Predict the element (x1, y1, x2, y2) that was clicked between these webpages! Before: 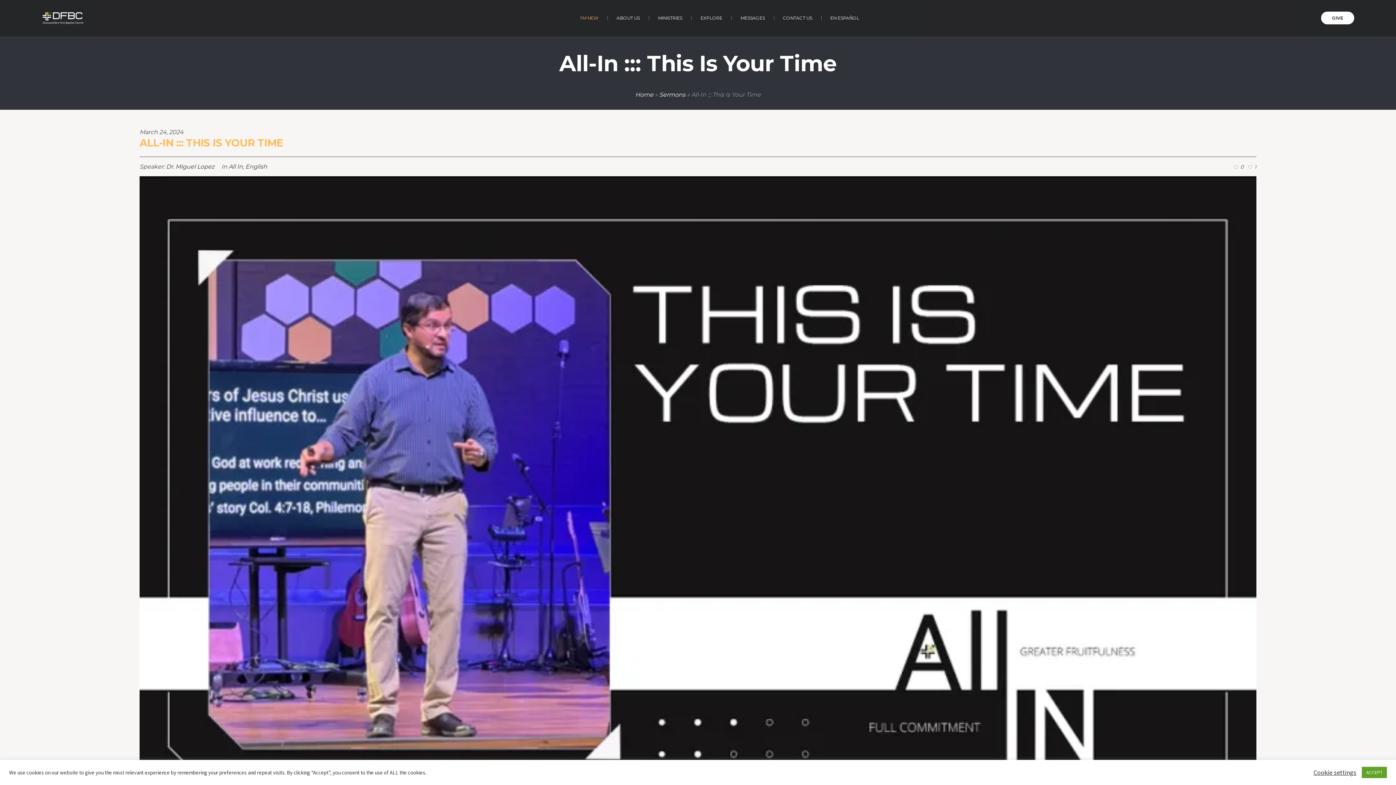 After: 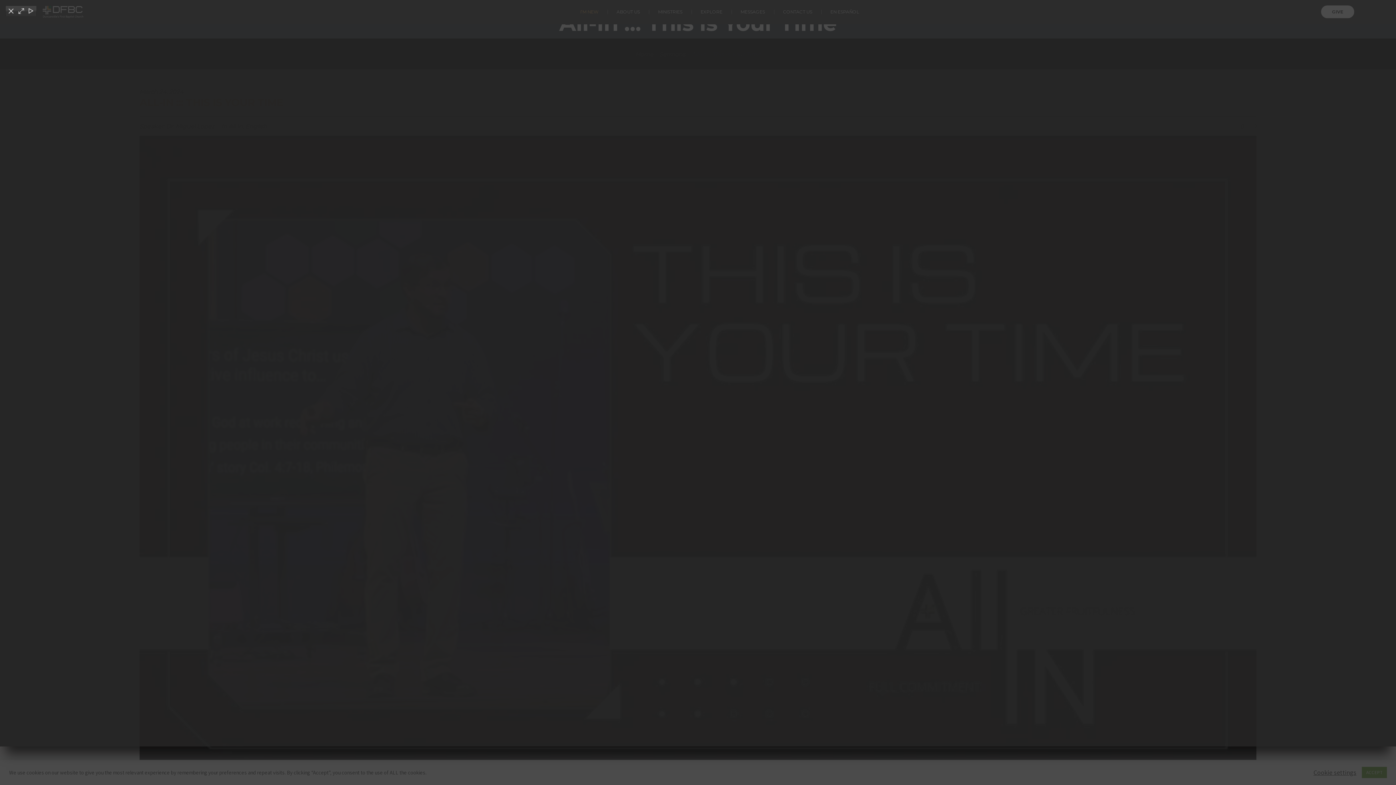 Action: bbox: (139, 176, 1256, 825)